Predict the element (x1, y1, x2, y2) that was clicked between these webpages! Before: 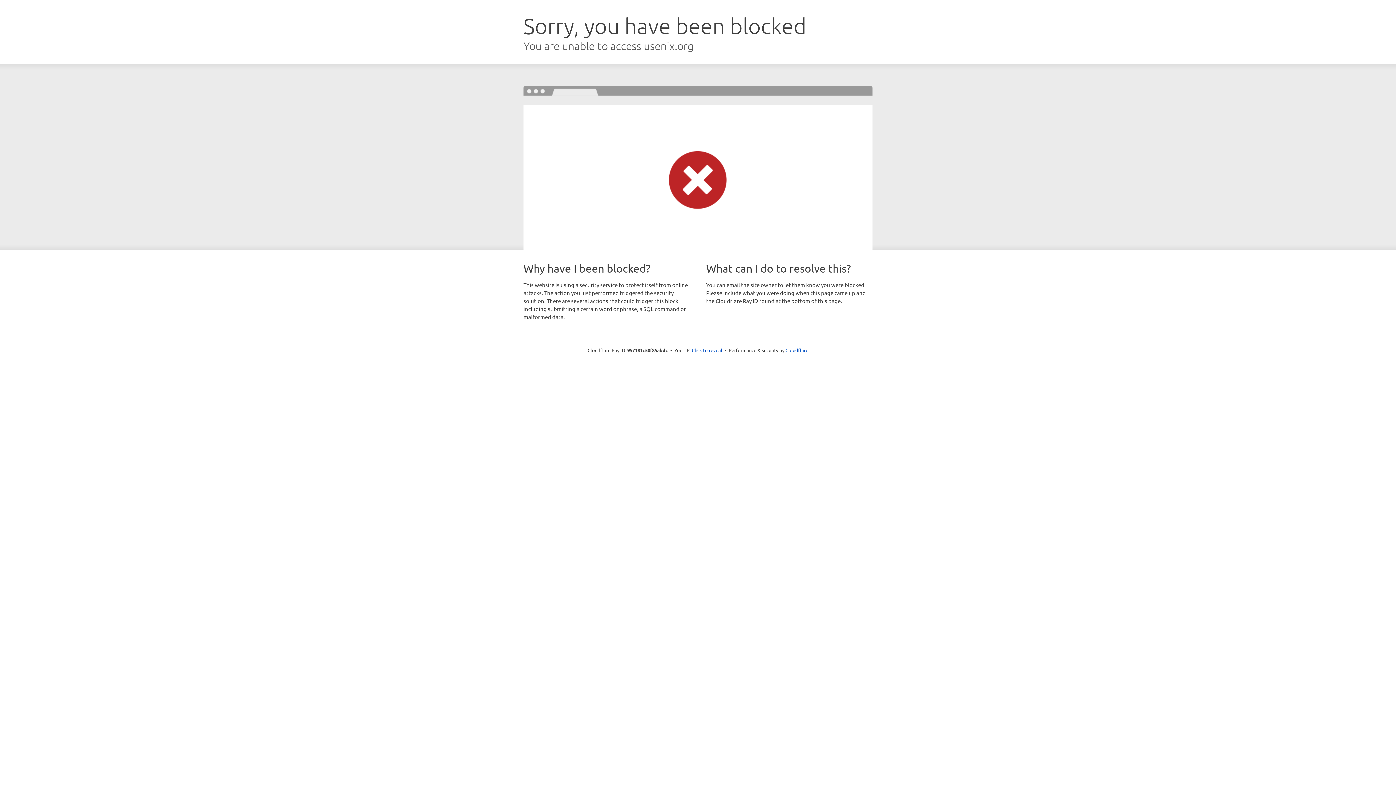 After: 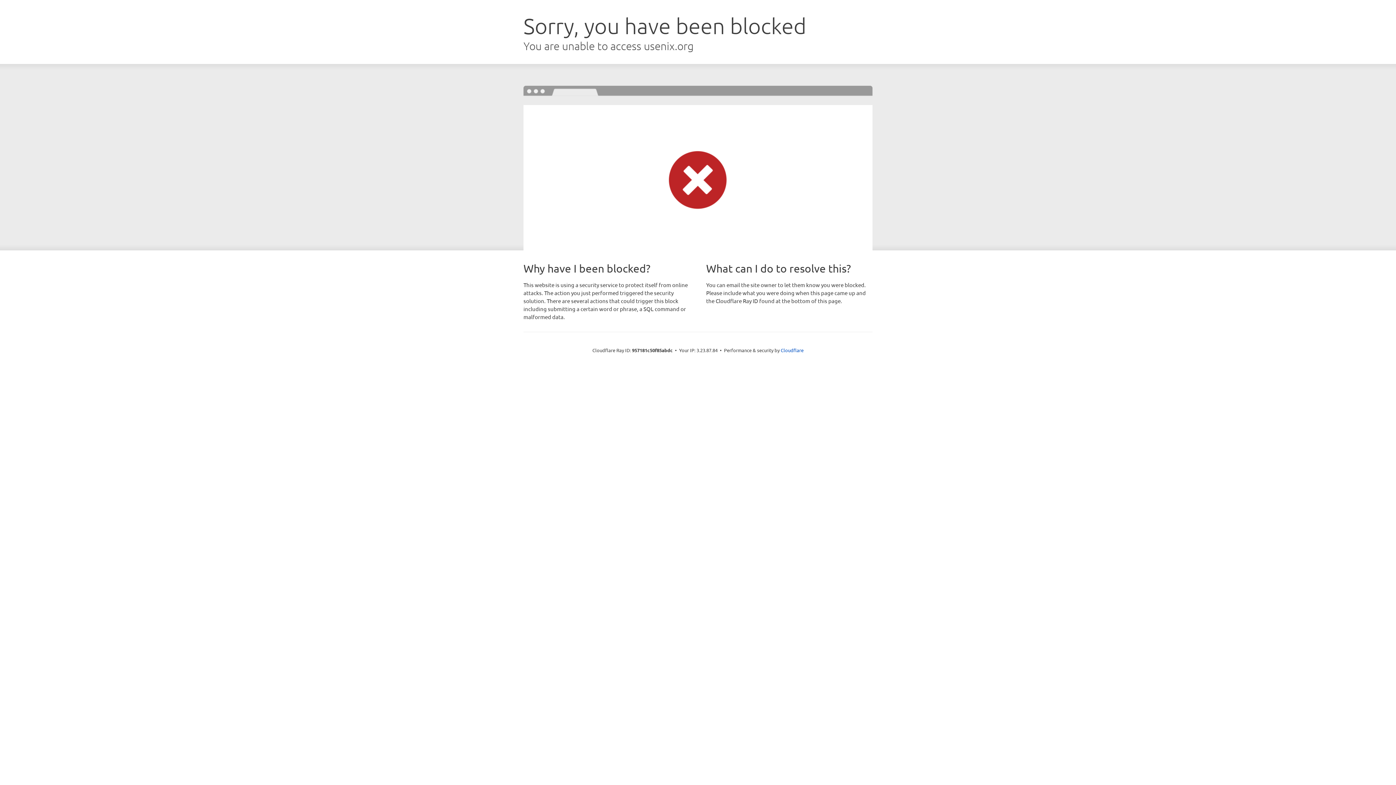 Action: bbox: (692, 346, 722, 353) label: Click to reveal